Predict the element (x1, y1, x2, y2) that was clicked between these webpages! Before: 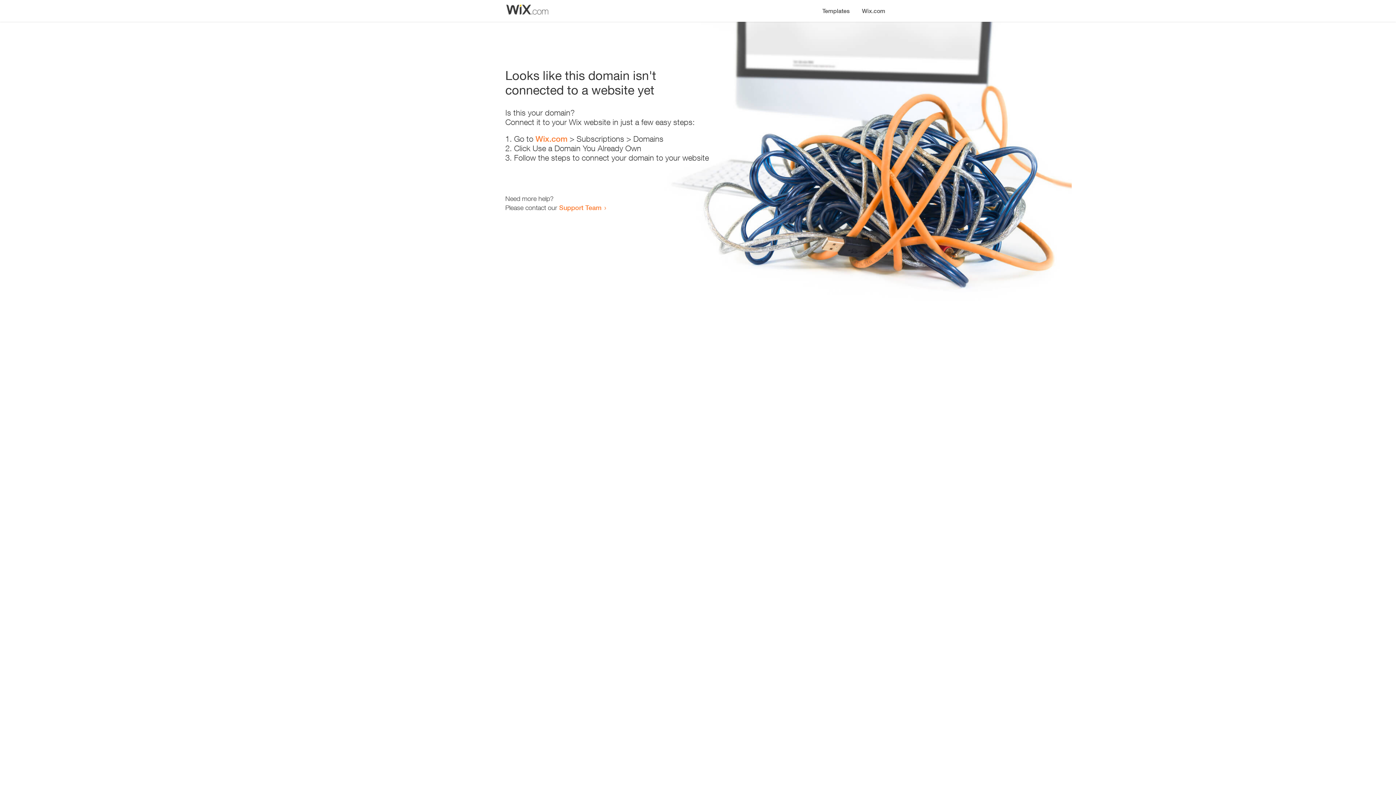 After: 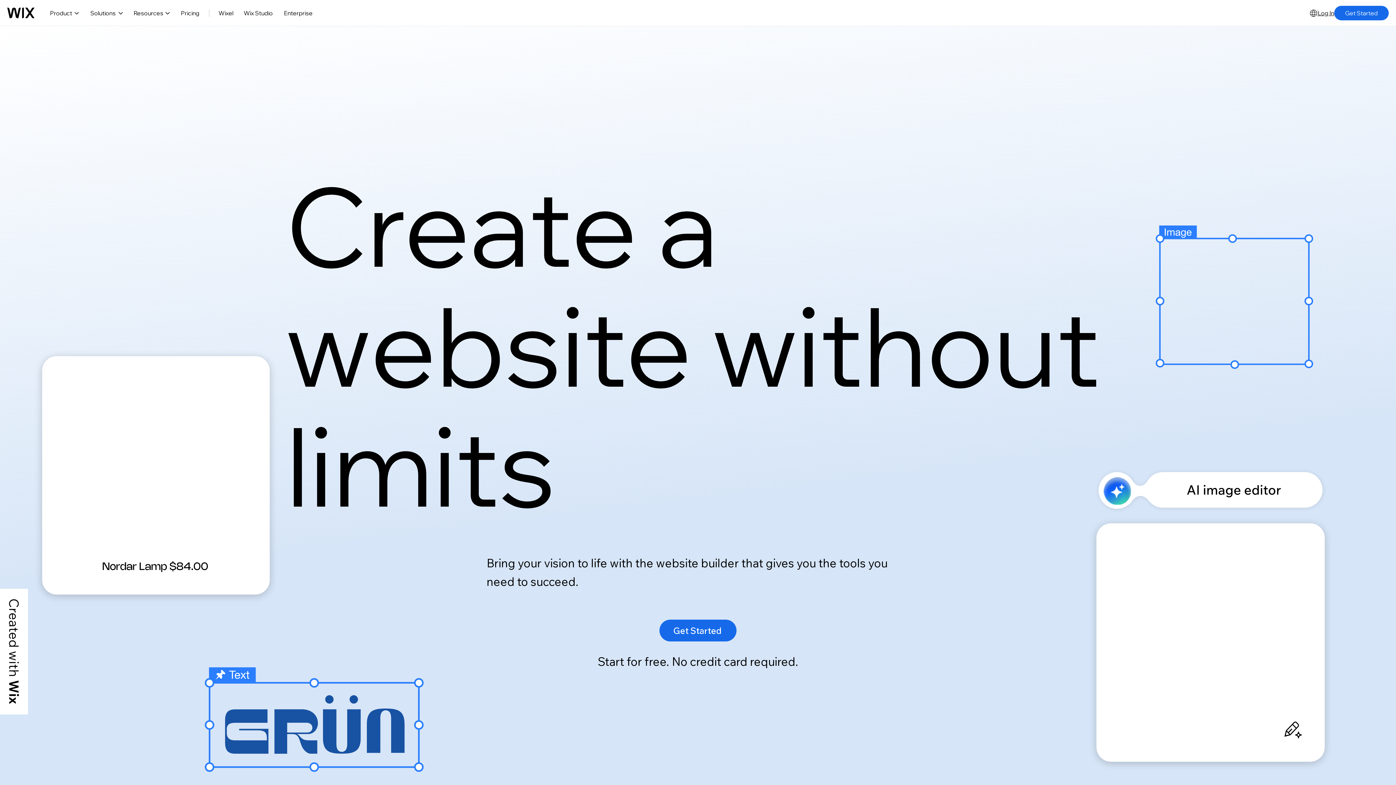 Action: label: Wix.com bbox: (535, 134, 567, 143)